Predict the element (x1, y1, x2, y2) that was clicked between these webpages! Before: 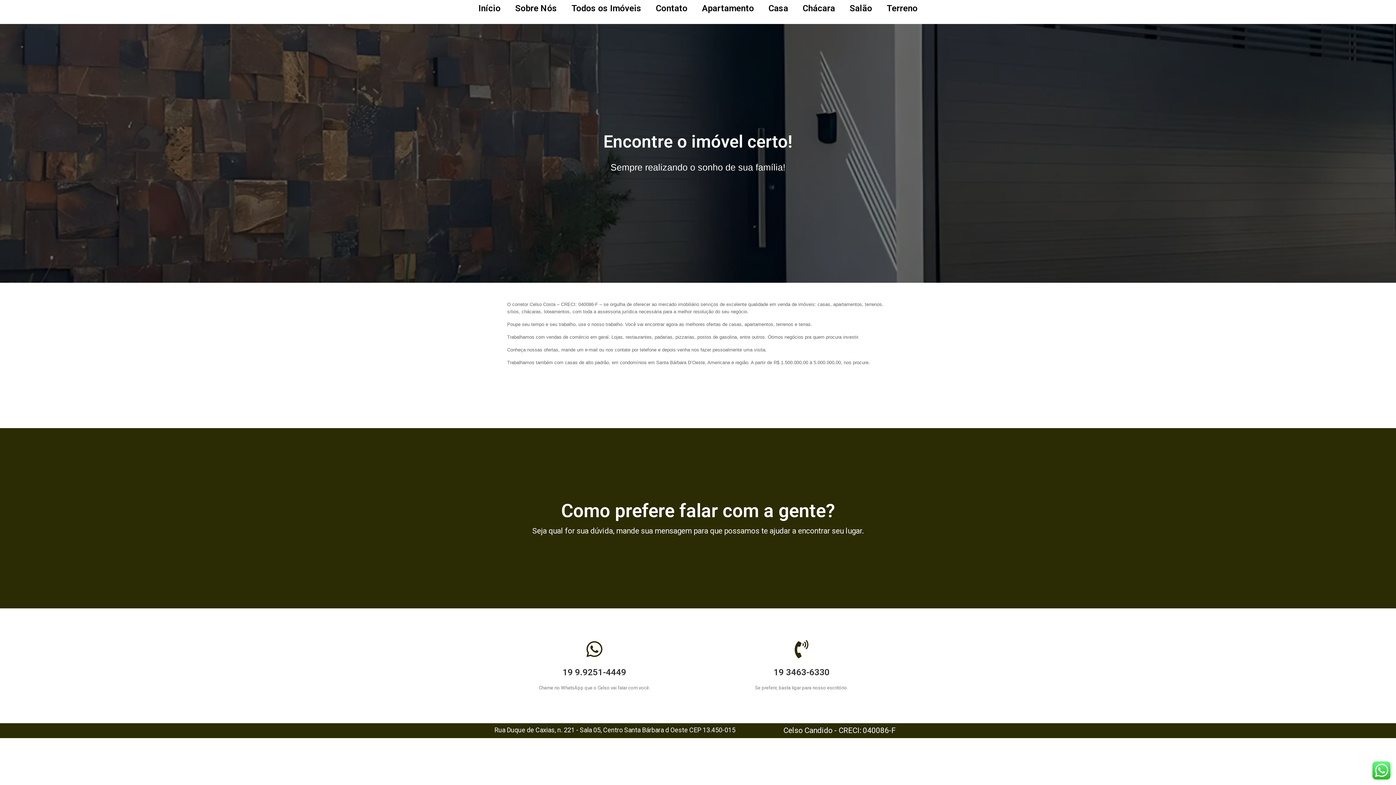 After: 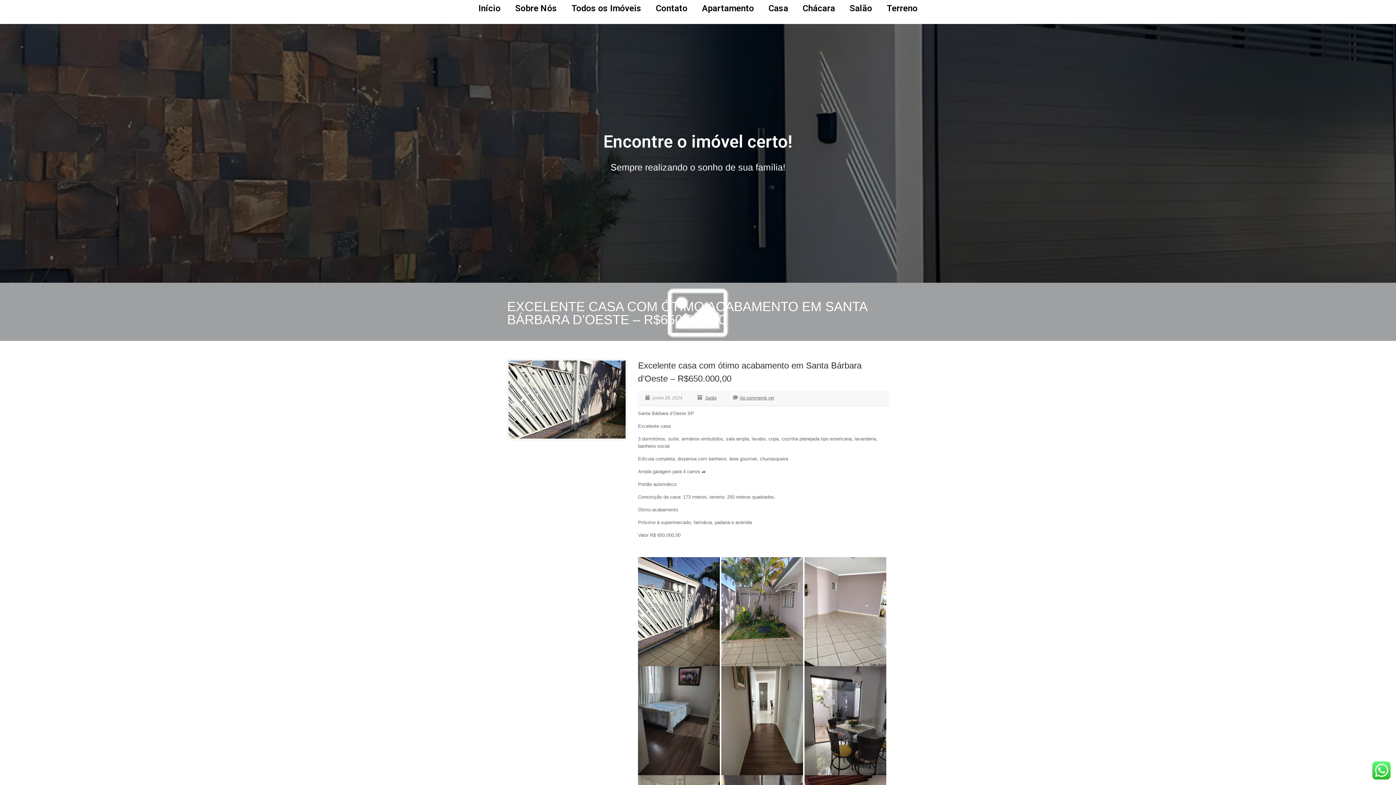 Action: label: Salão bbox: (842, 0, 879, 16)